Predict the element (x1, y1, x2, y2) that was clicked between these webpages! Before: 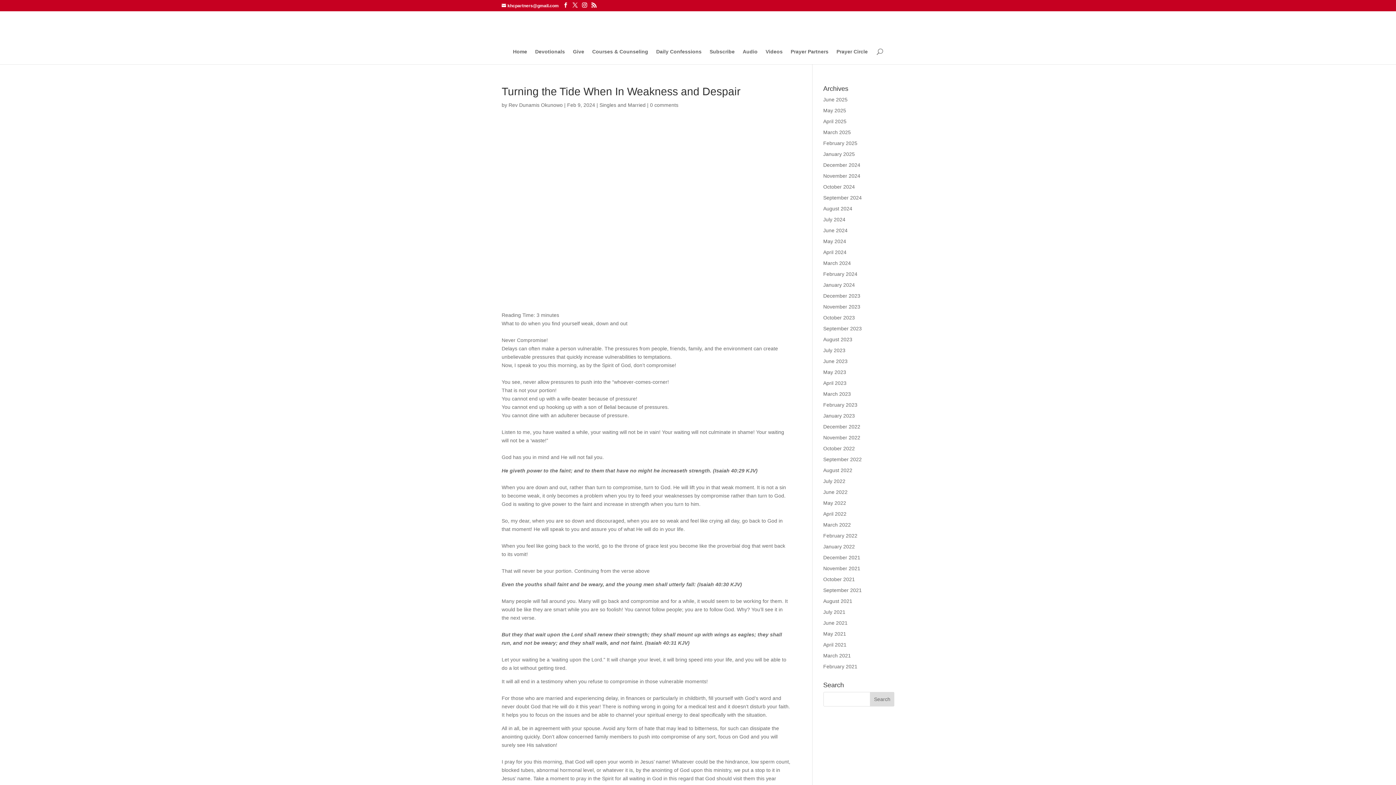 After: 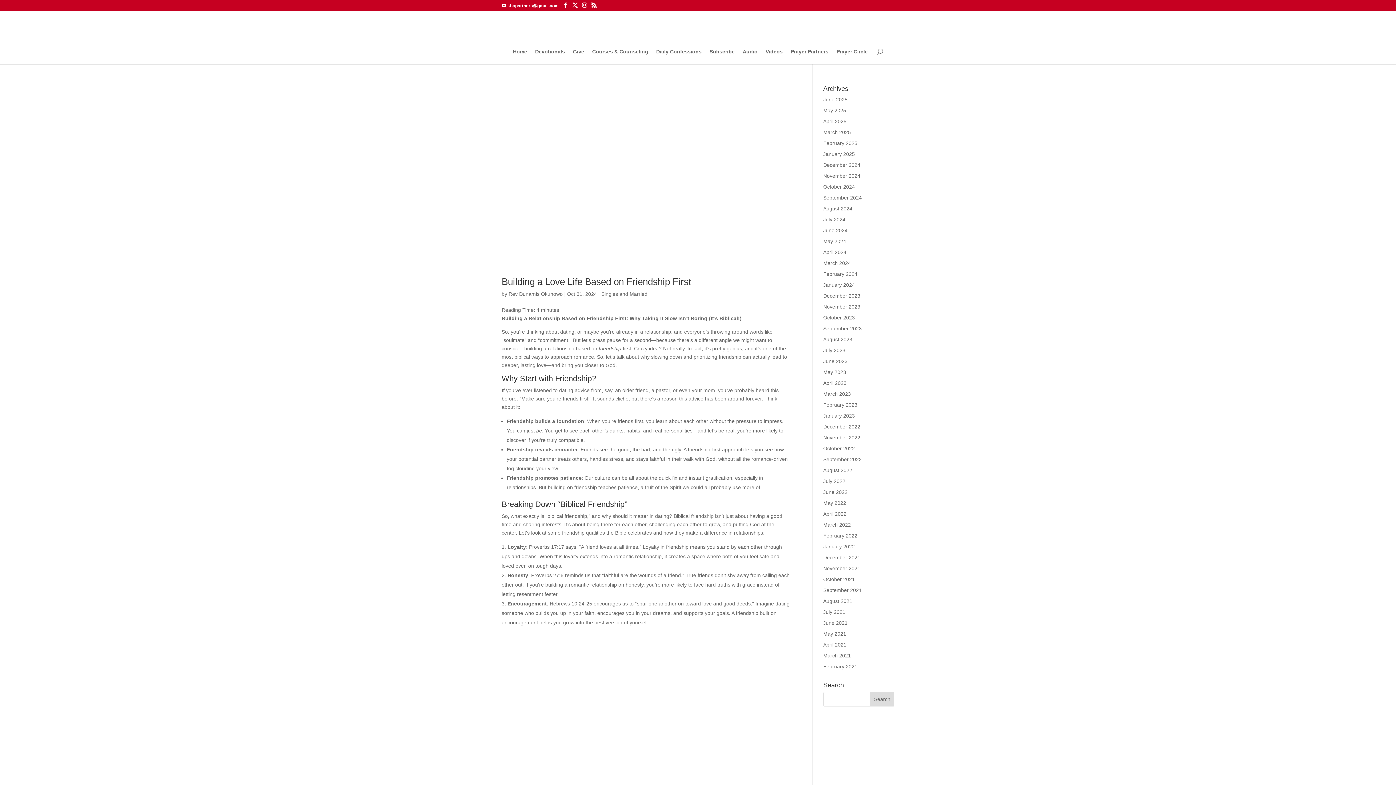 Action: bbox: (823, 184, 855, 189) label: October 2024